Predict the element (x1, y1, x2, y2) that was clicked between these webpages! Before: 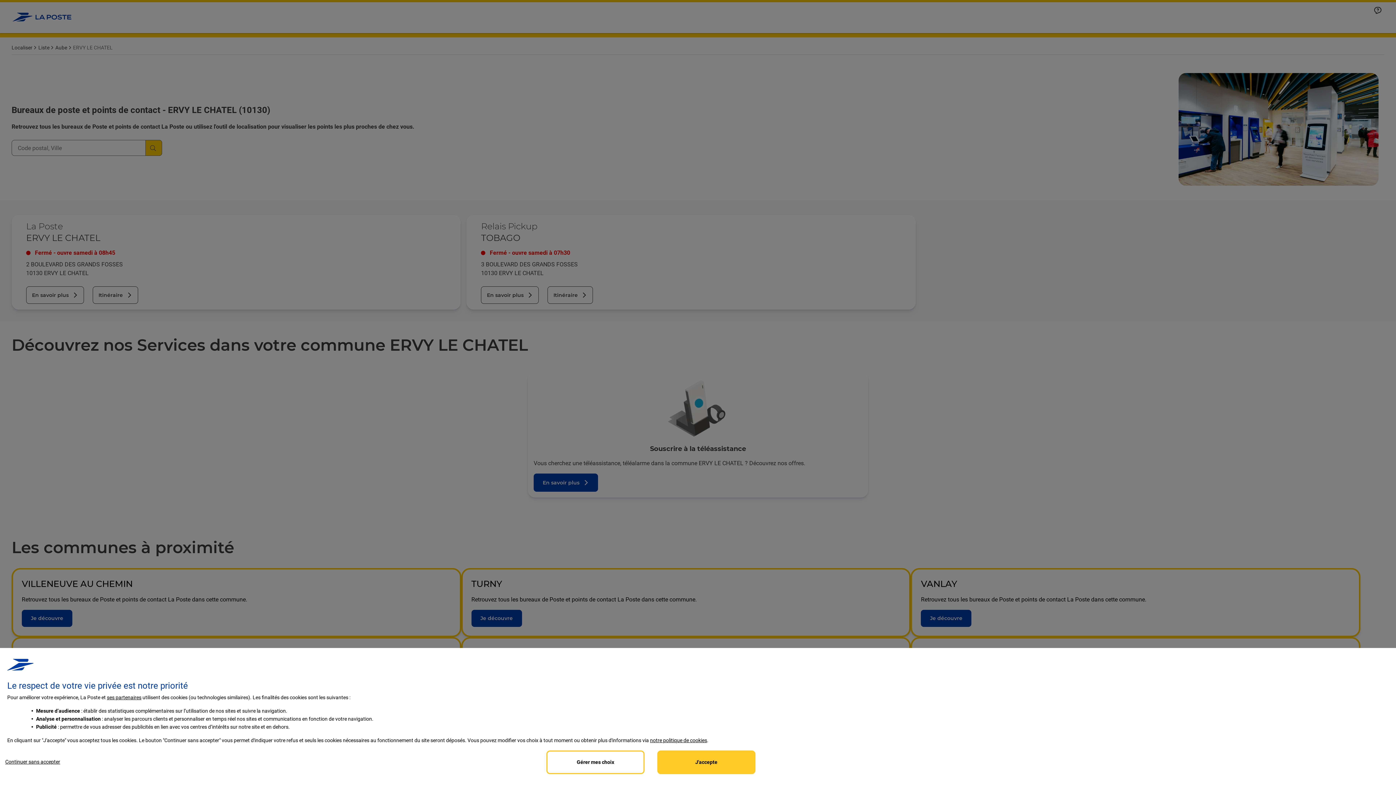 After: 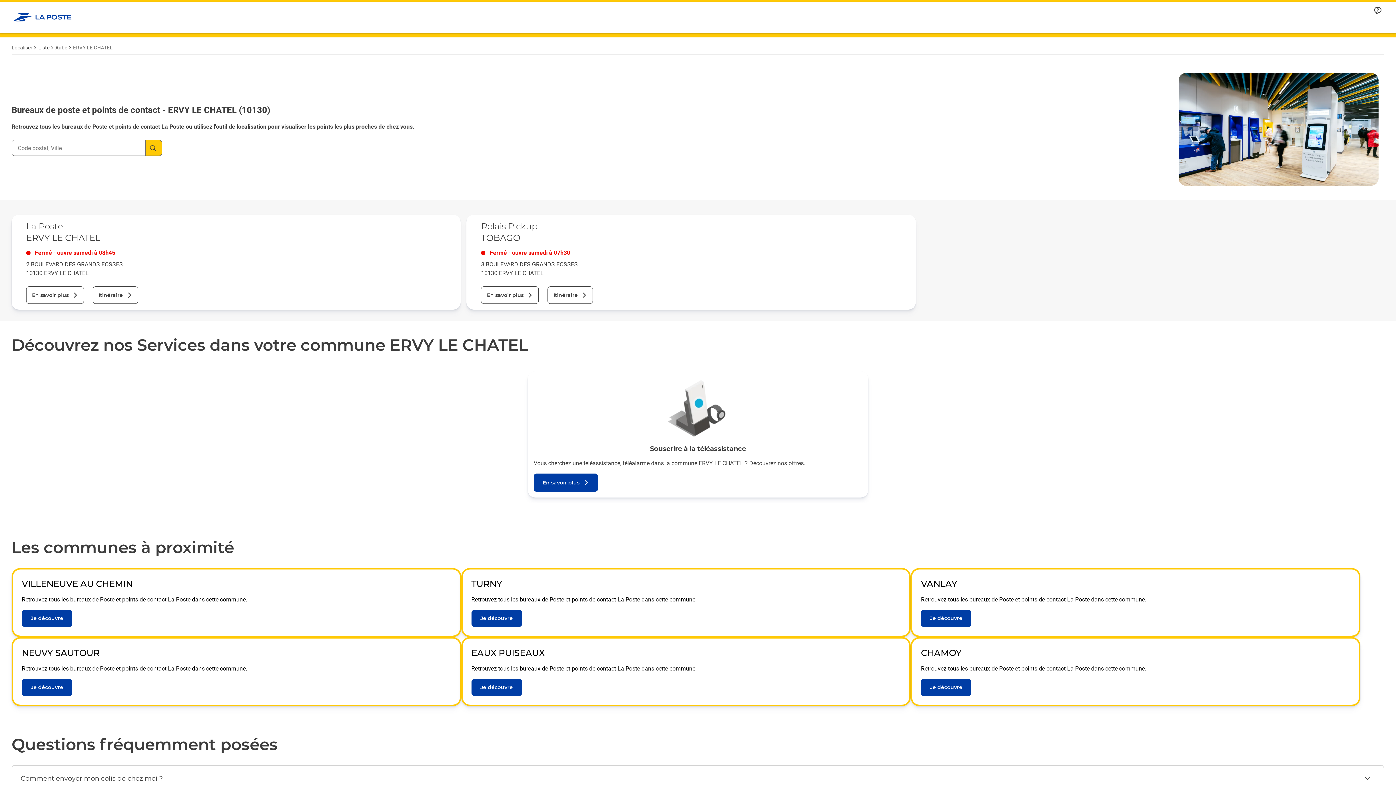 Action: label: Reject proposed privacy settings bbox: (0, 750, 65, 773)